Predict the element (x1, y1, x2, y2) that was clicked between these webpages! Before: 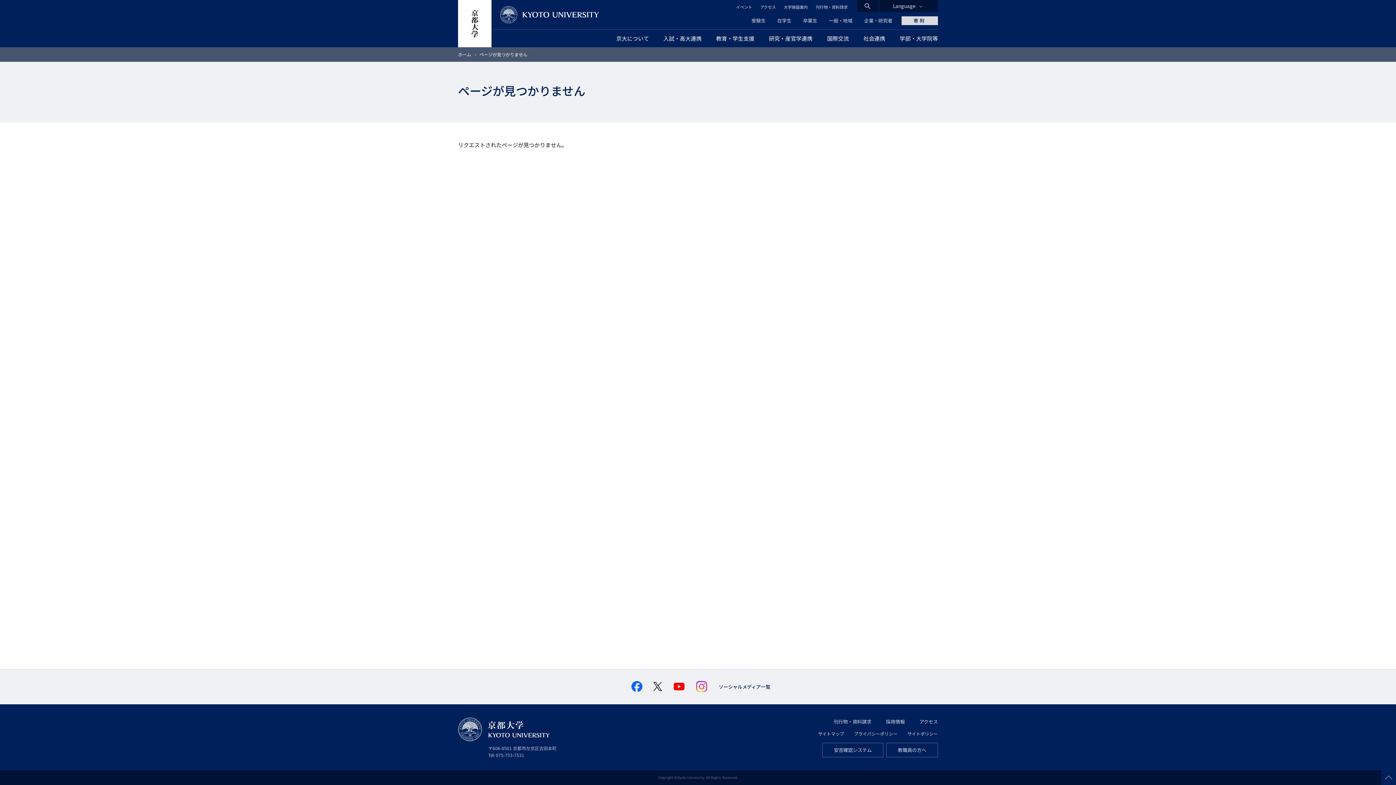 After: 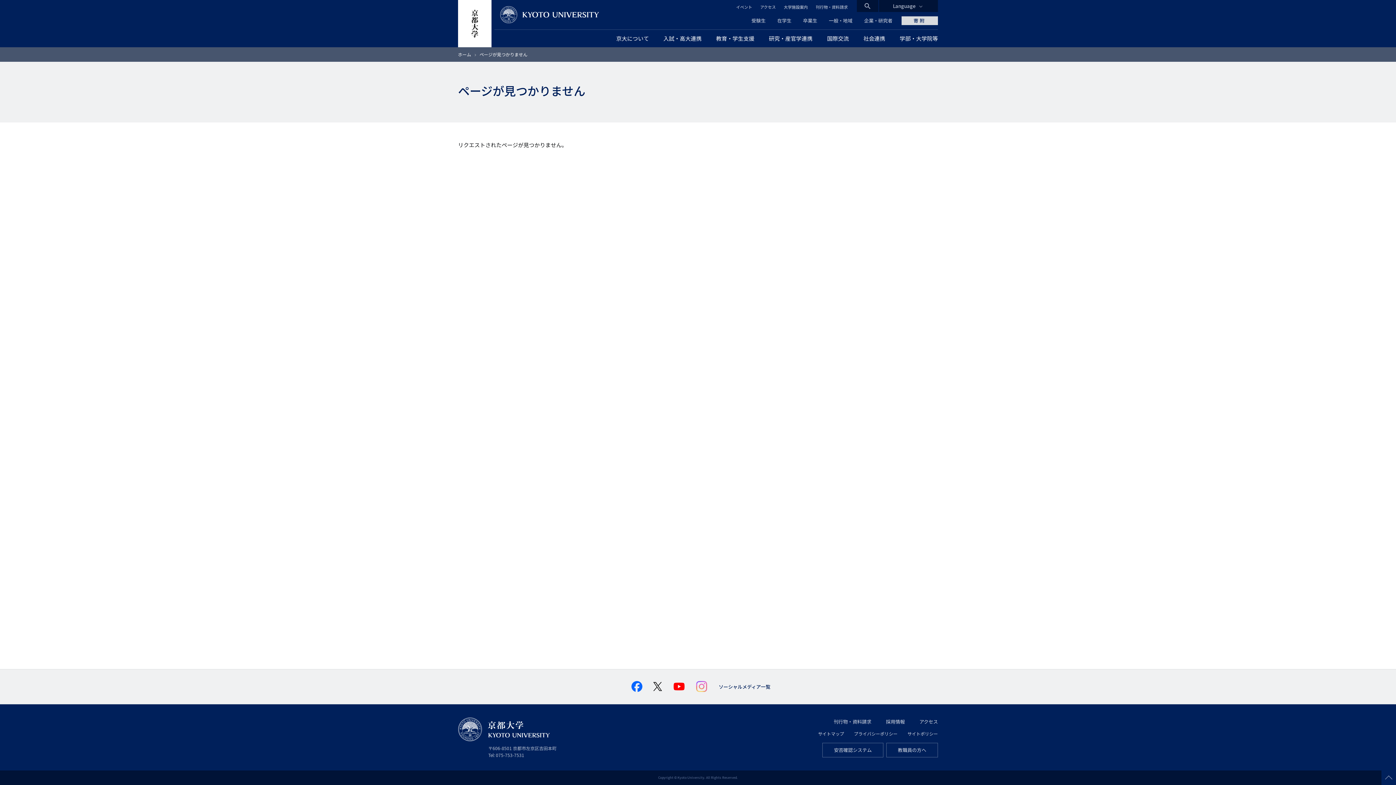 Action: bbox: (696, 681, 707, 692)